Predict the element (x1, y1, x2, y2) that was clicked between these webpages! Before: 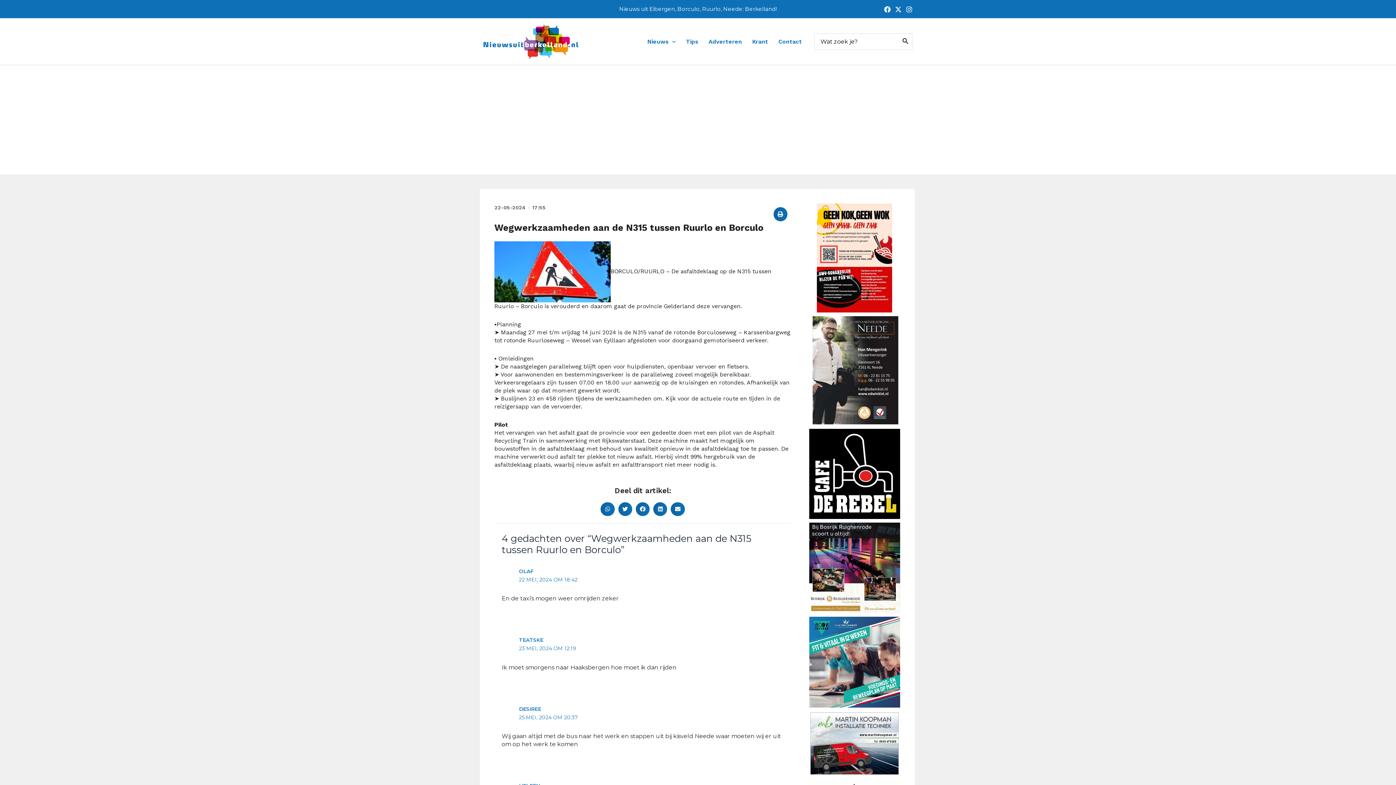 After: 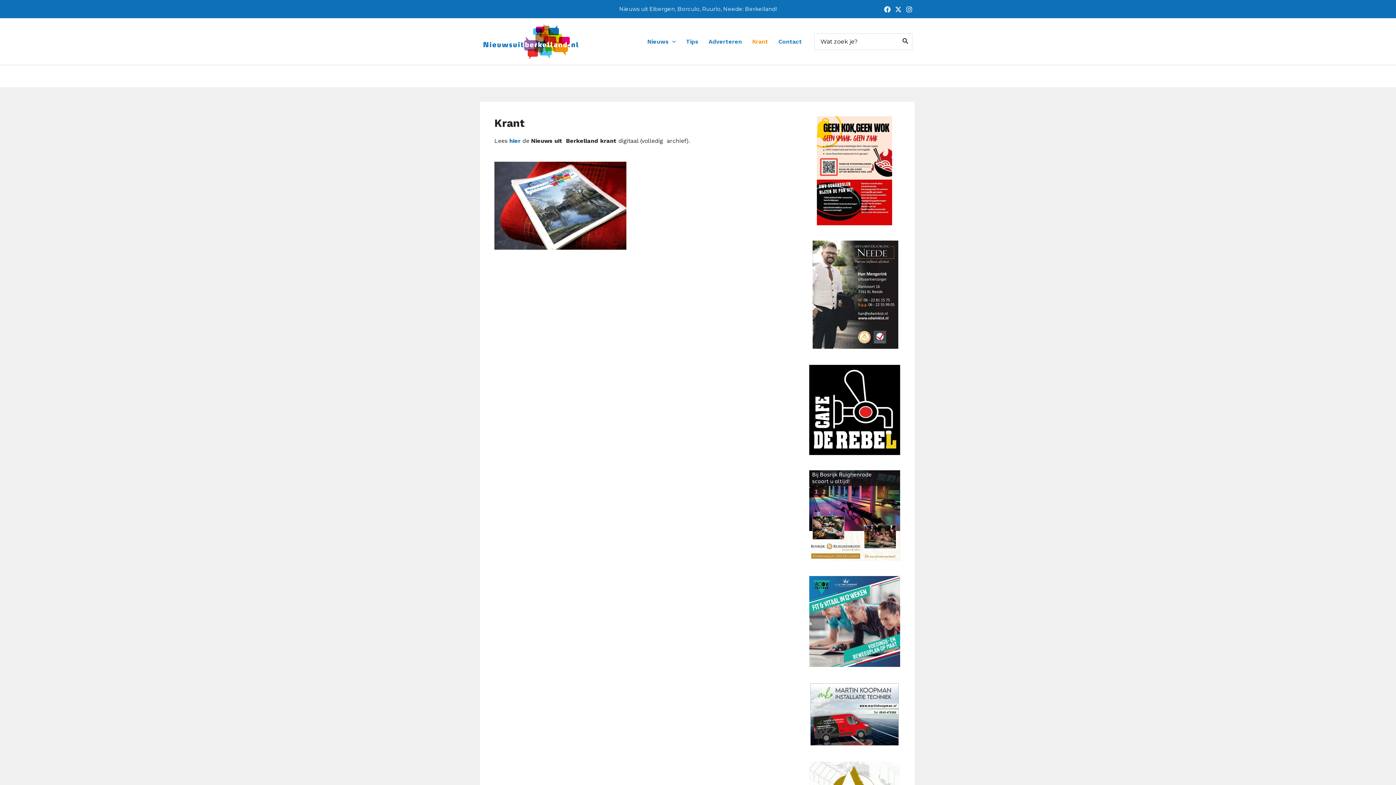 Action: bbox: (747, 22, 773, 61) label: Krant